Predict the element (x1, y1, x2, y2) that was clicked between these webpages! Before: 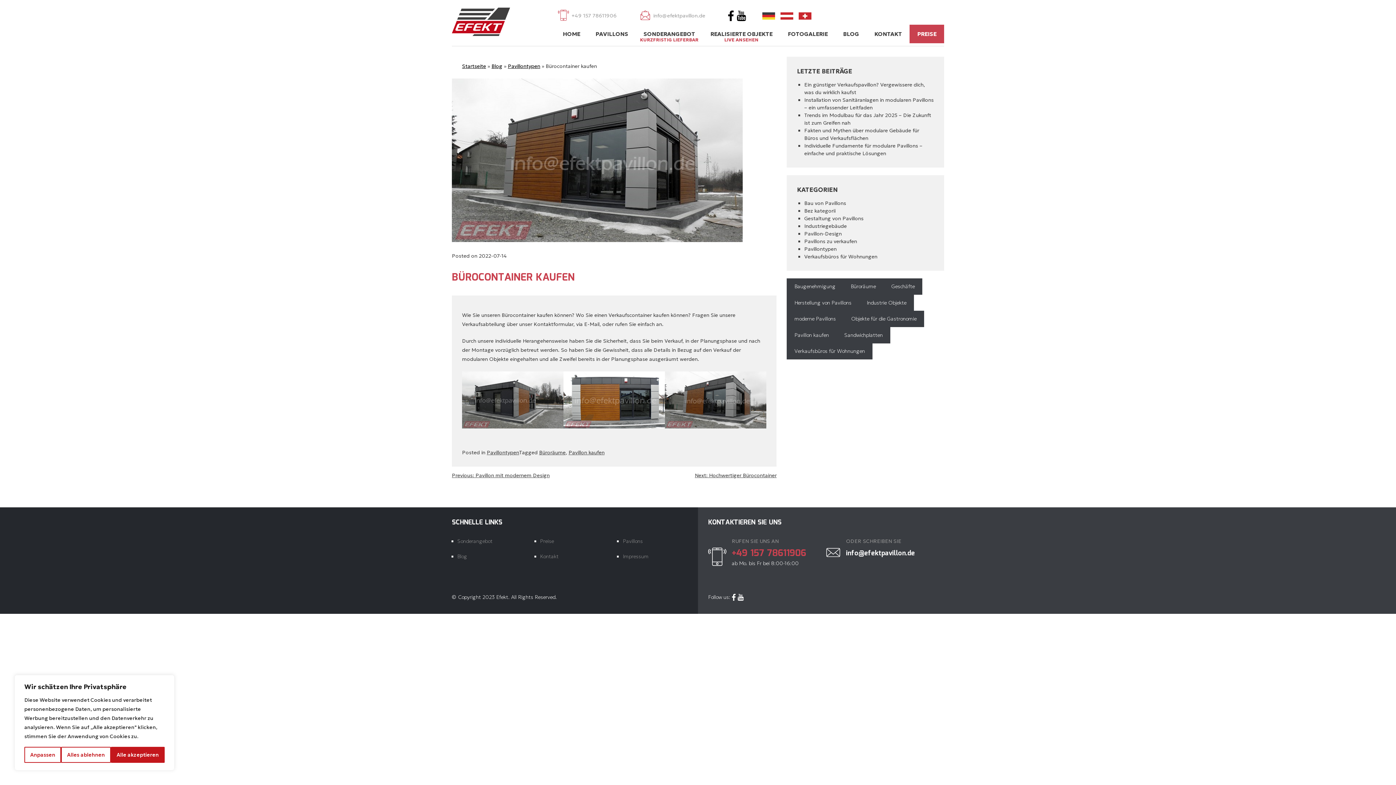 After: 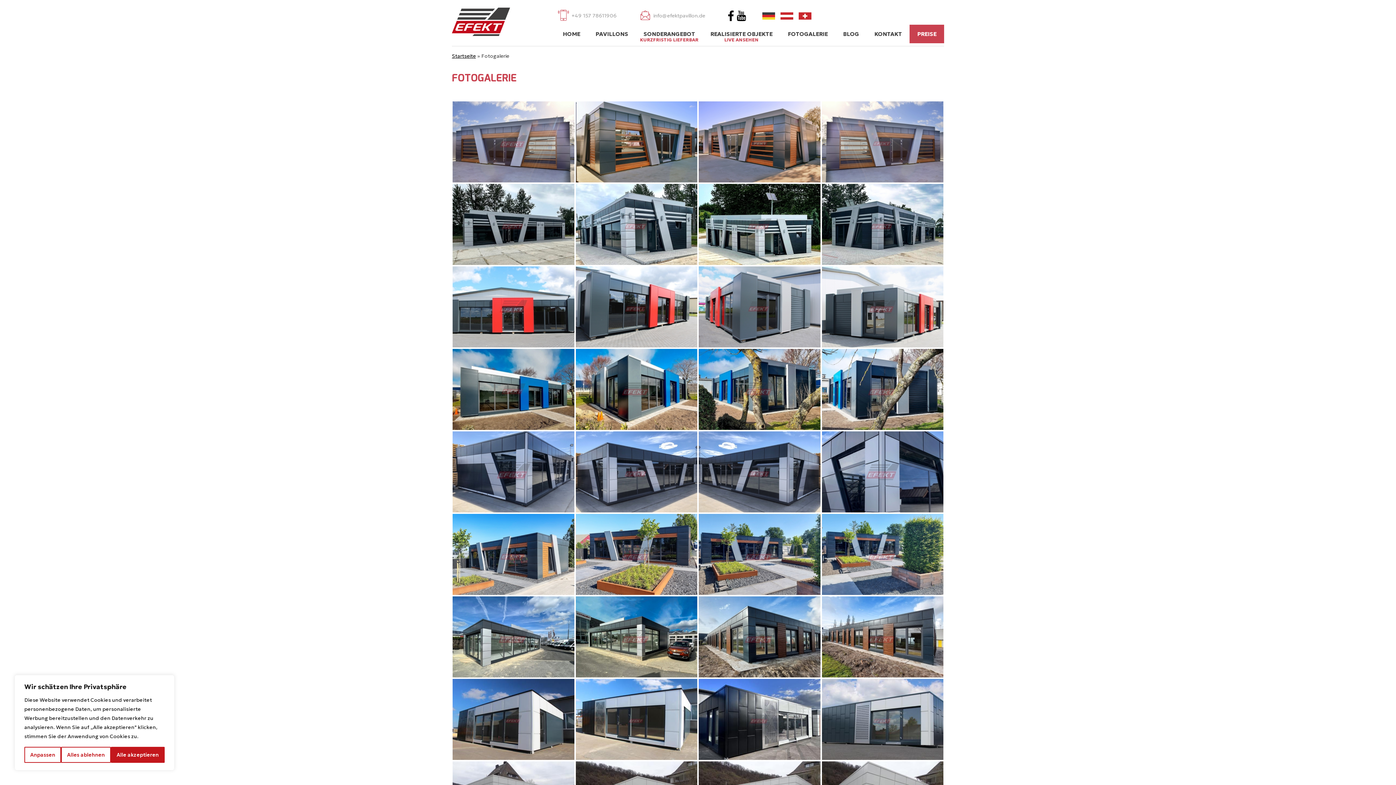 Action: label: FOTOGALERIE bbox: (780, 24, 835, 43)